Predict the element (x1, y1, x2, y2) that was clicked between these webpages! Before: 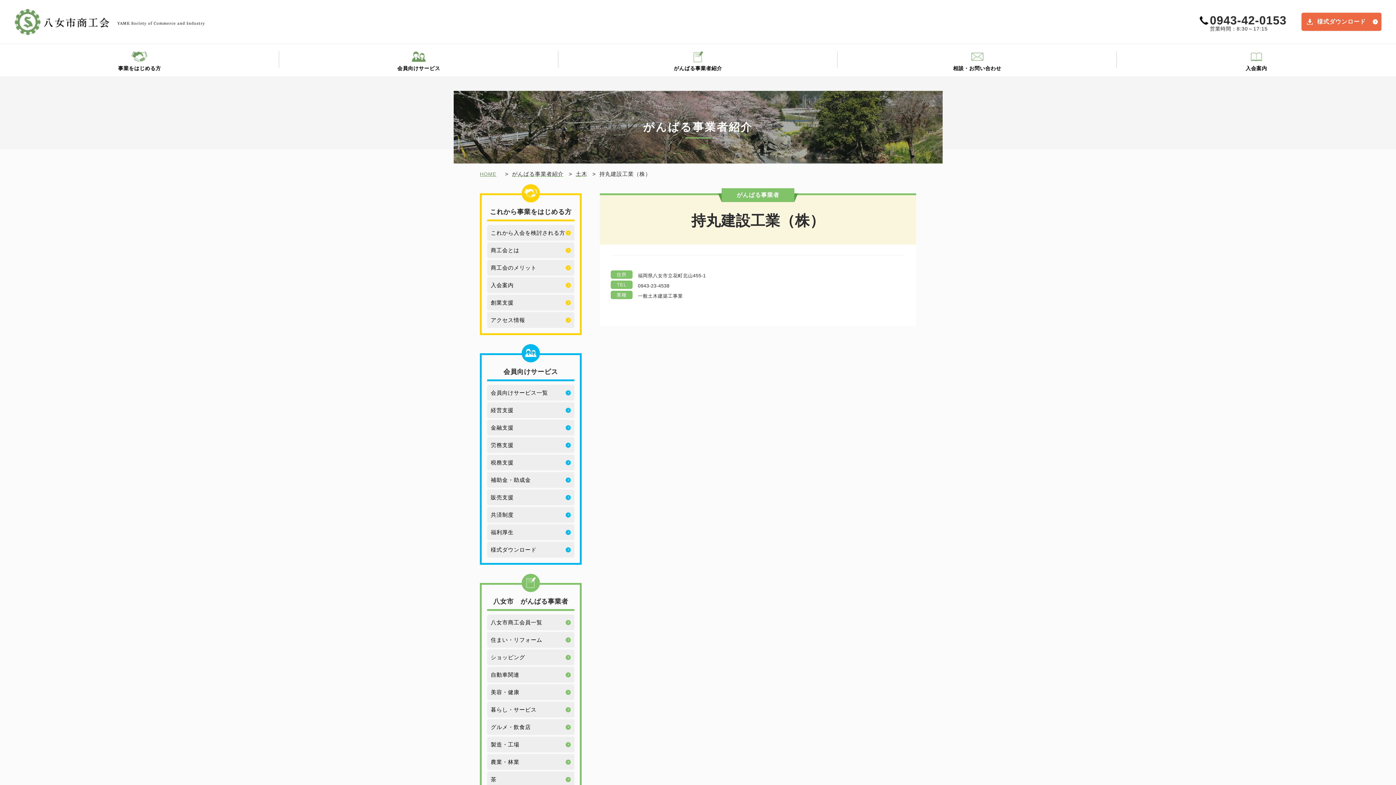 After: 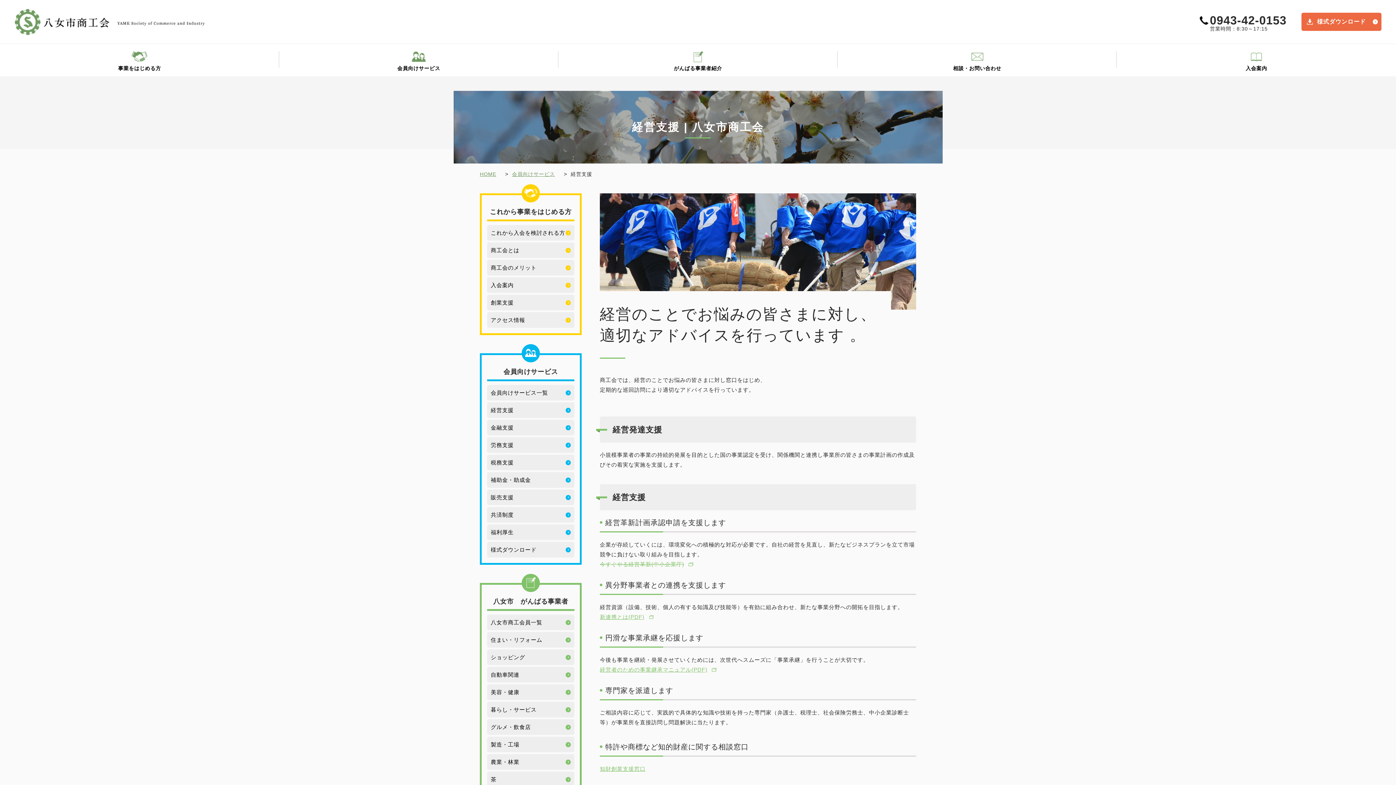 Action: label: 経営支援 bbox: (487, 402, 574, 418)